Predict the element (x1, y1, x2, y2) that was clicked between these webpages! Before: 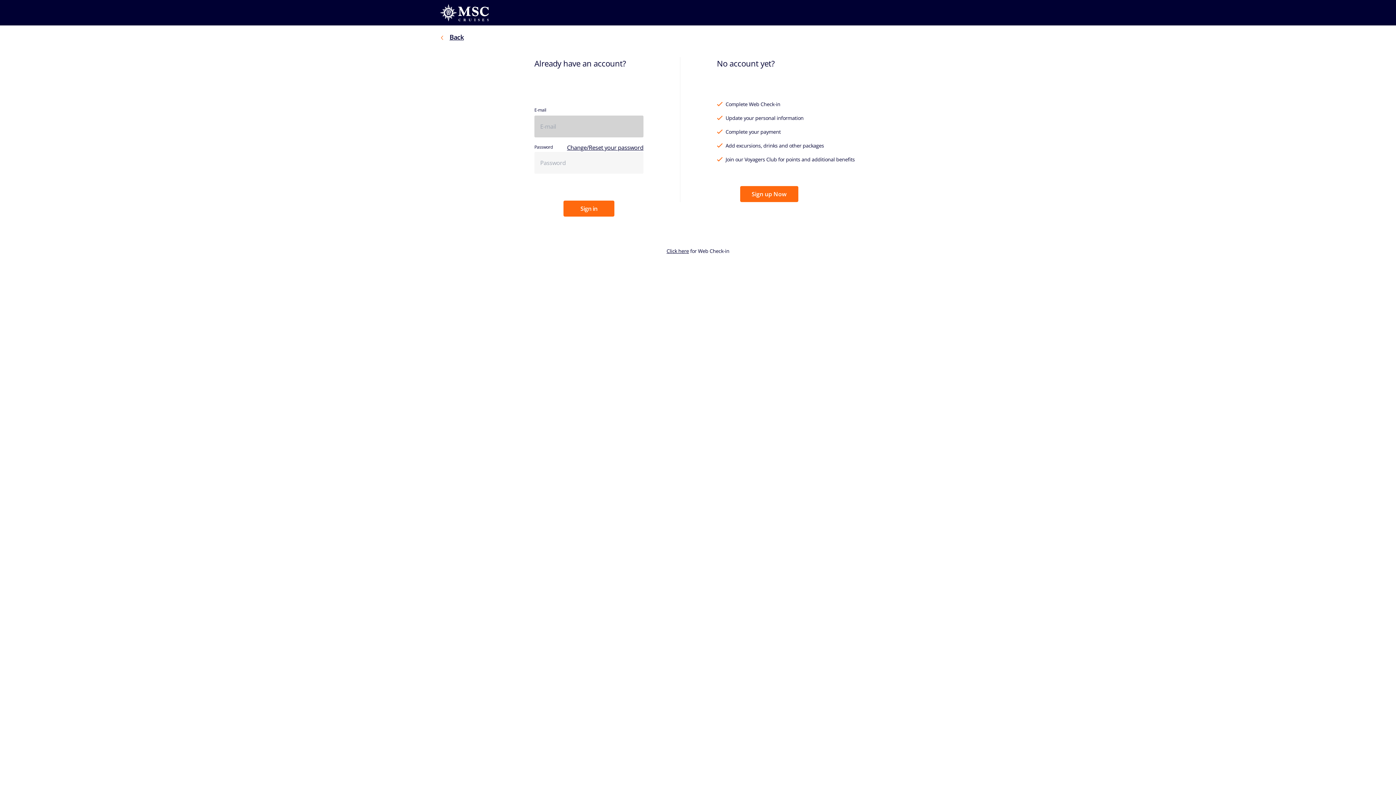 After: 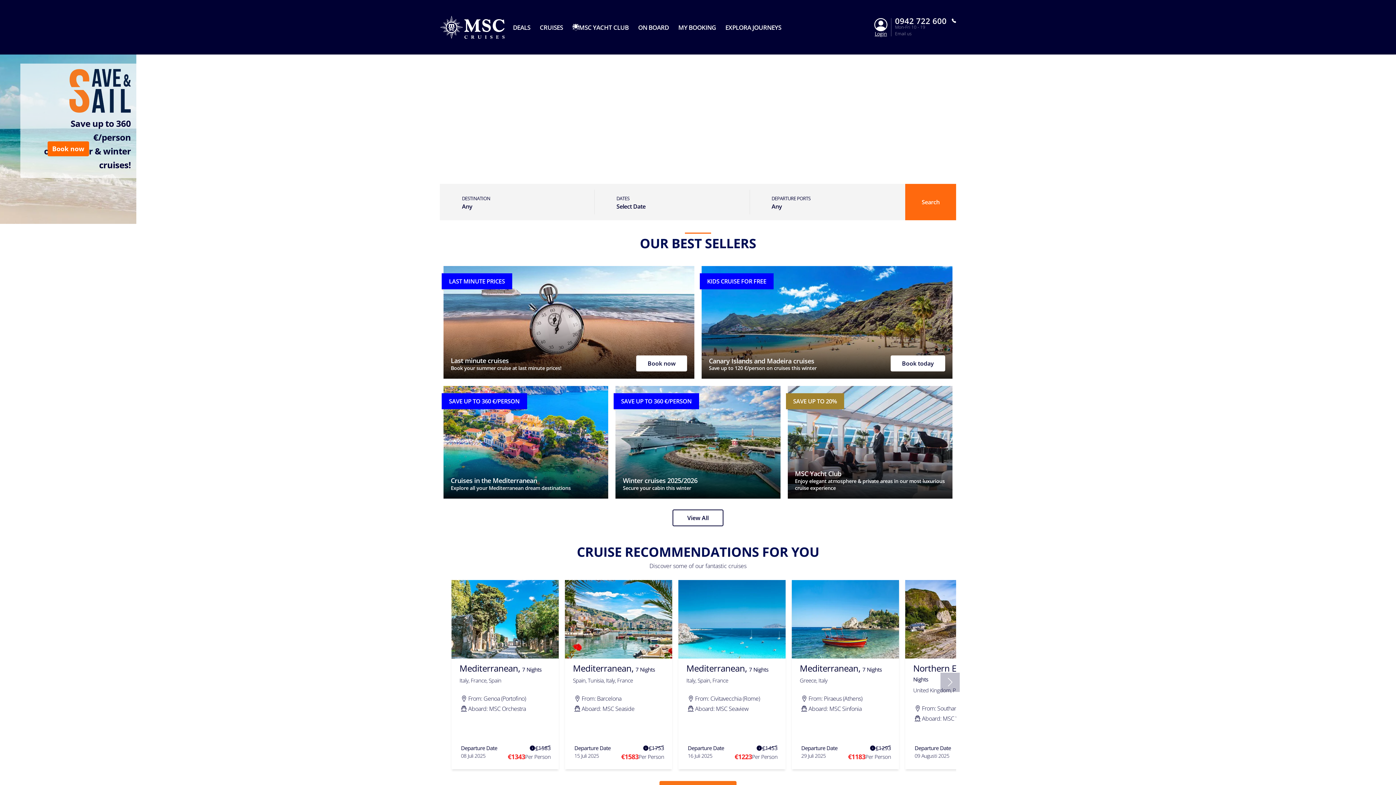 Action: bbox: (2, 21, 67, 27)